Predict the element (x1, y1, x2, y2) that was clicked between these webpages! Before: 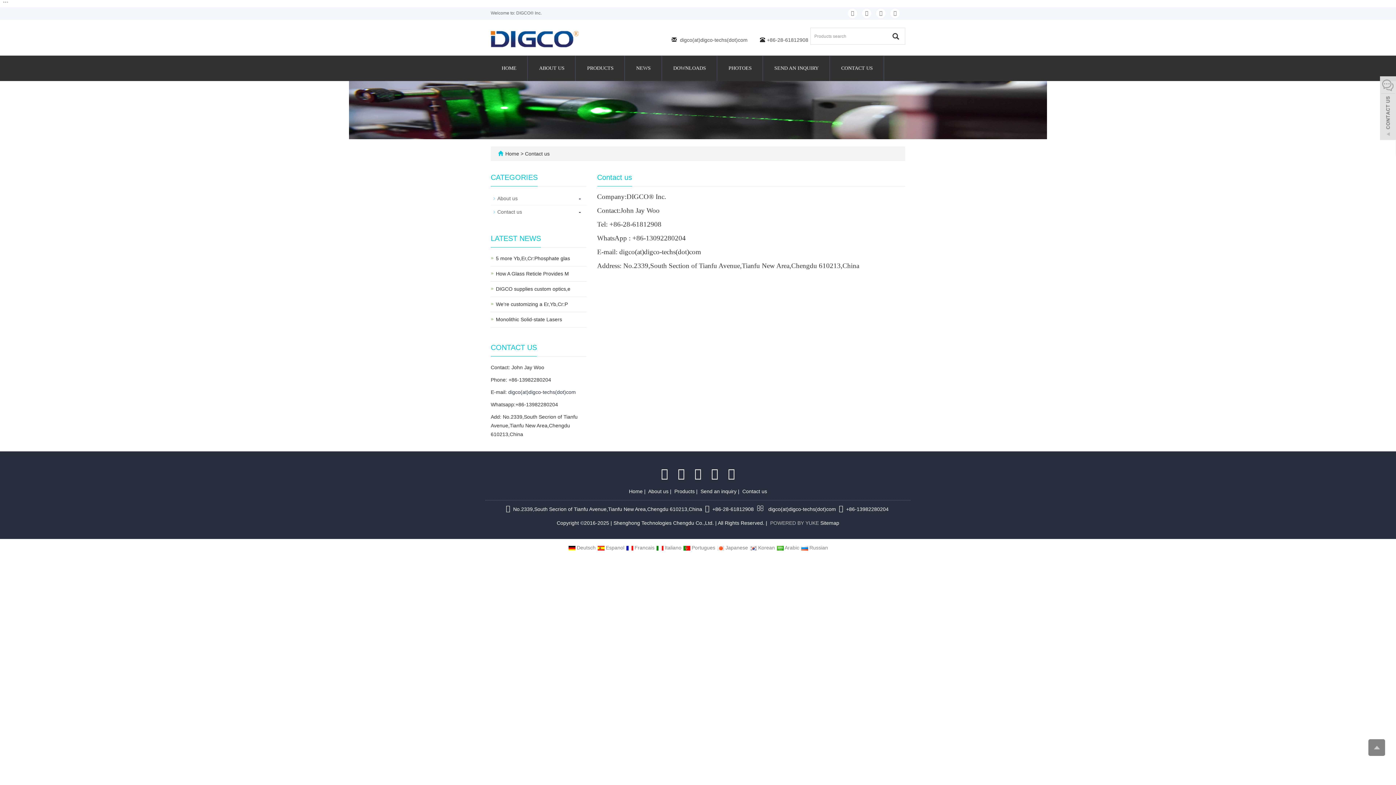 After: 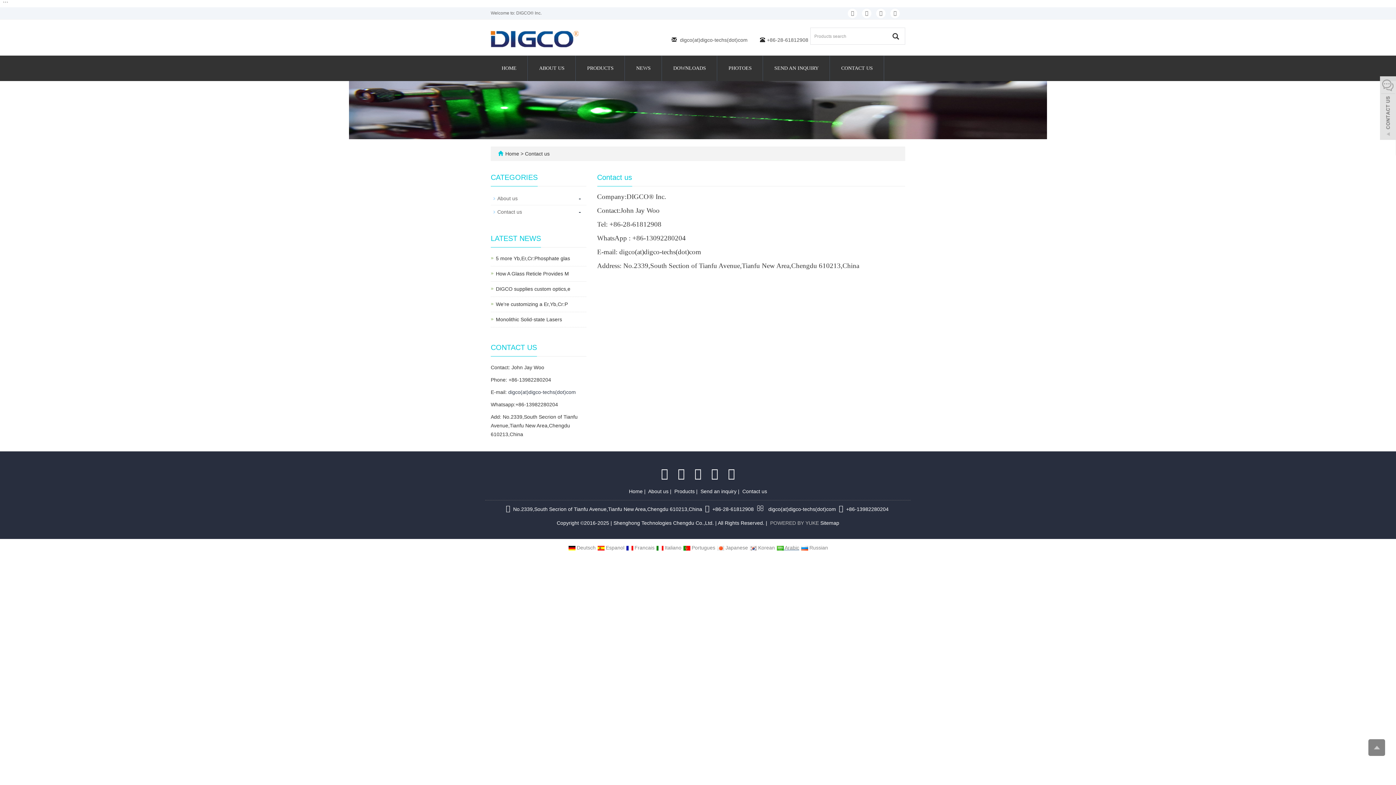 Action: label:  Arabic bbox: (776, 545, 799, 550)